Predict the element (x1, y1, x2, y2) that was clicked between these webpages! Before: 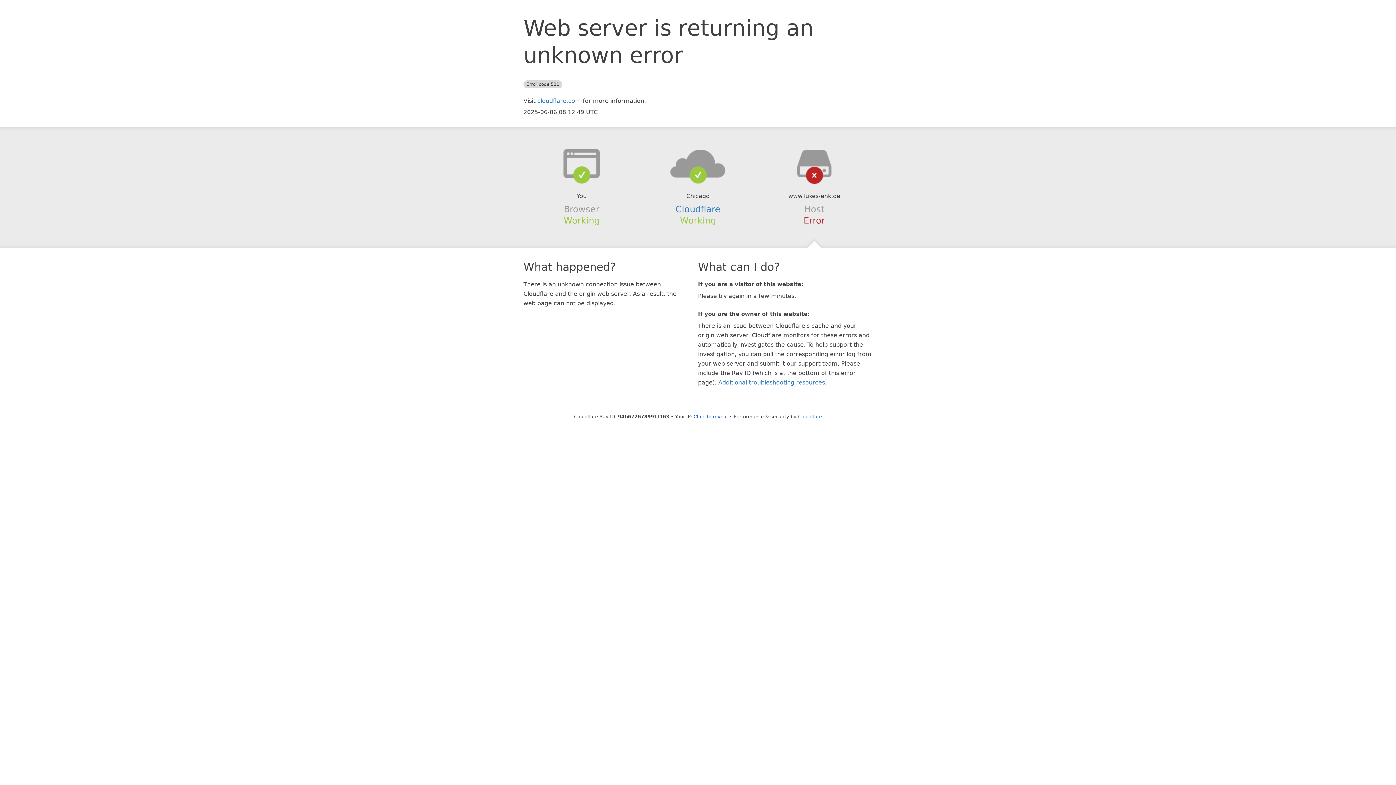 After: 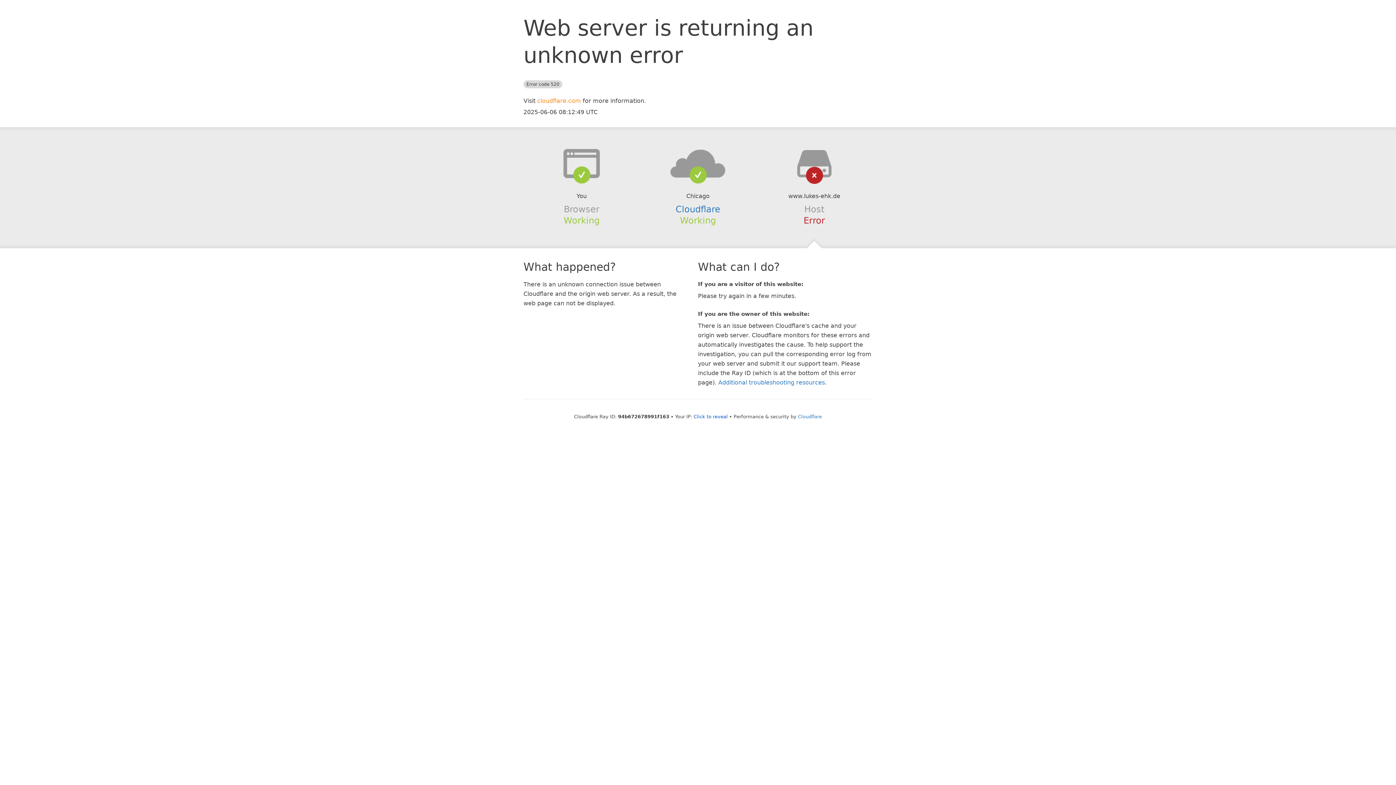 Action: bbox: (537, 97, 581, 104) label: cloudflare.com